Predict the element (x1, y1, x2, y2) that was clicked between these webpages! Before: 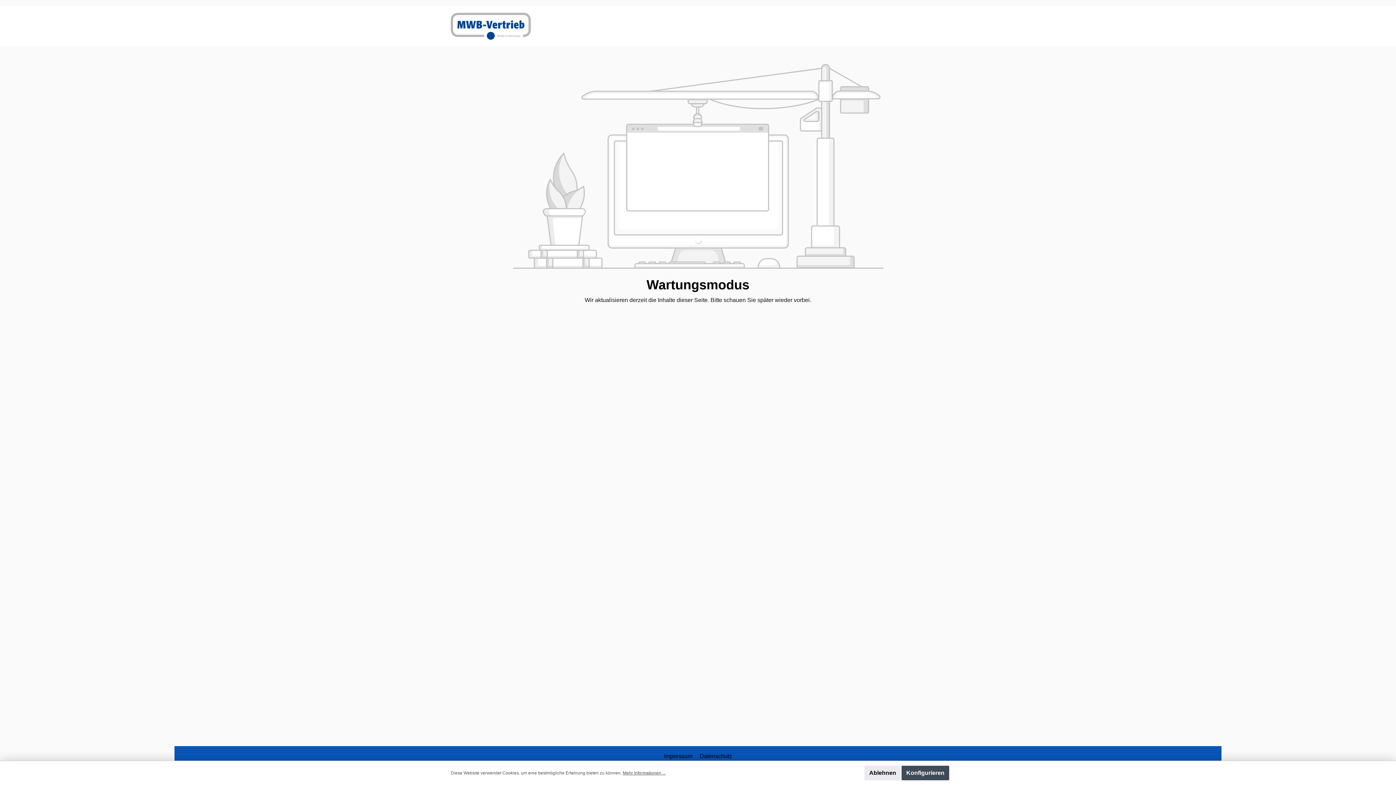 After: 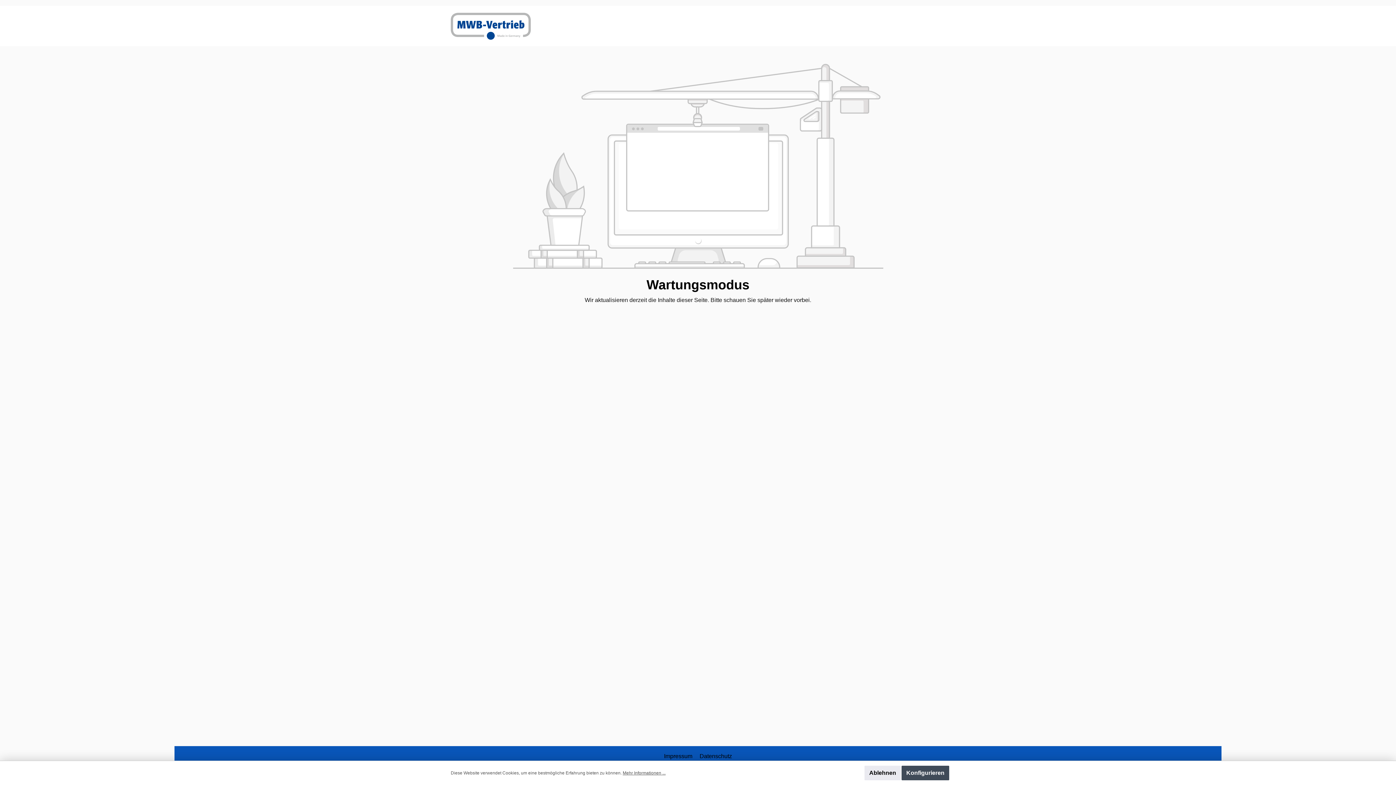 Action: bbox: (450, 9, 530, 42)